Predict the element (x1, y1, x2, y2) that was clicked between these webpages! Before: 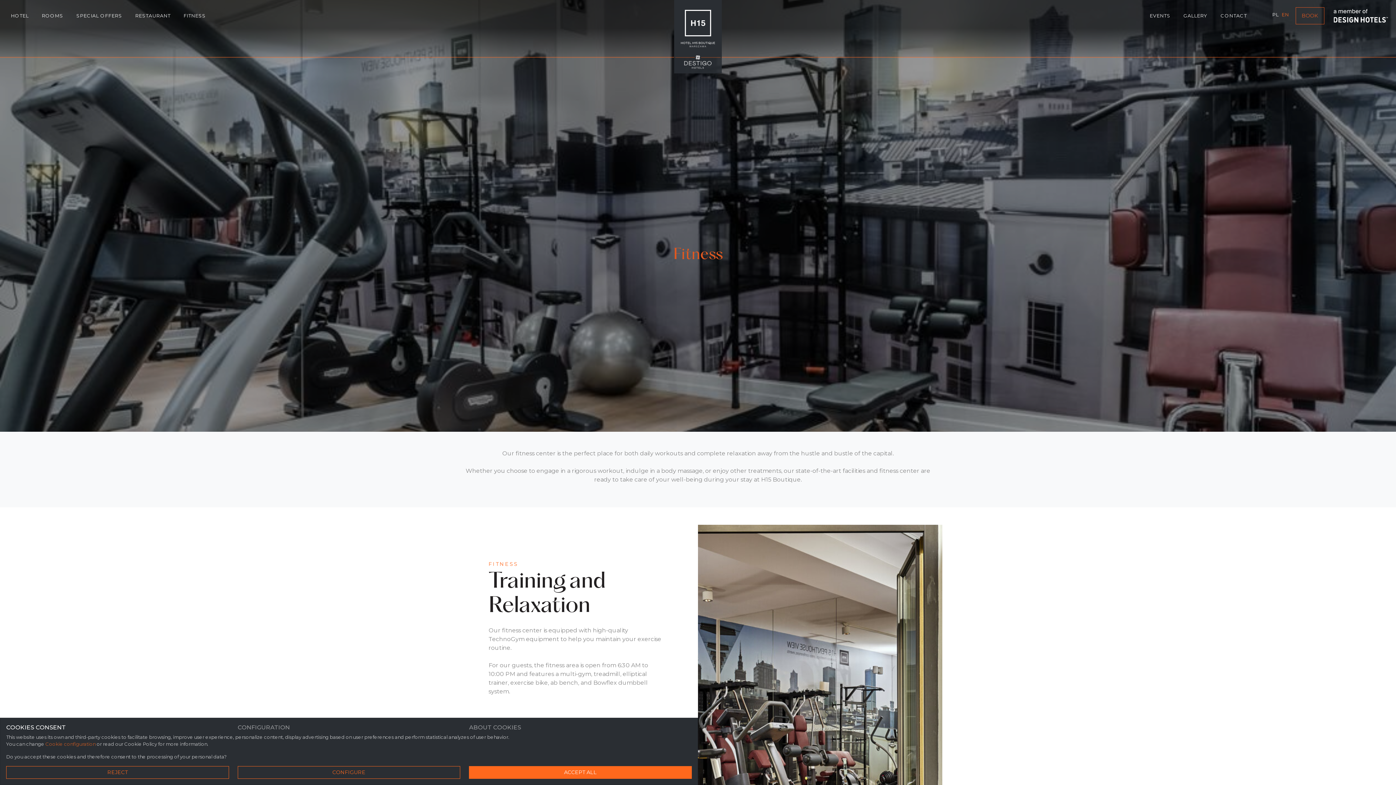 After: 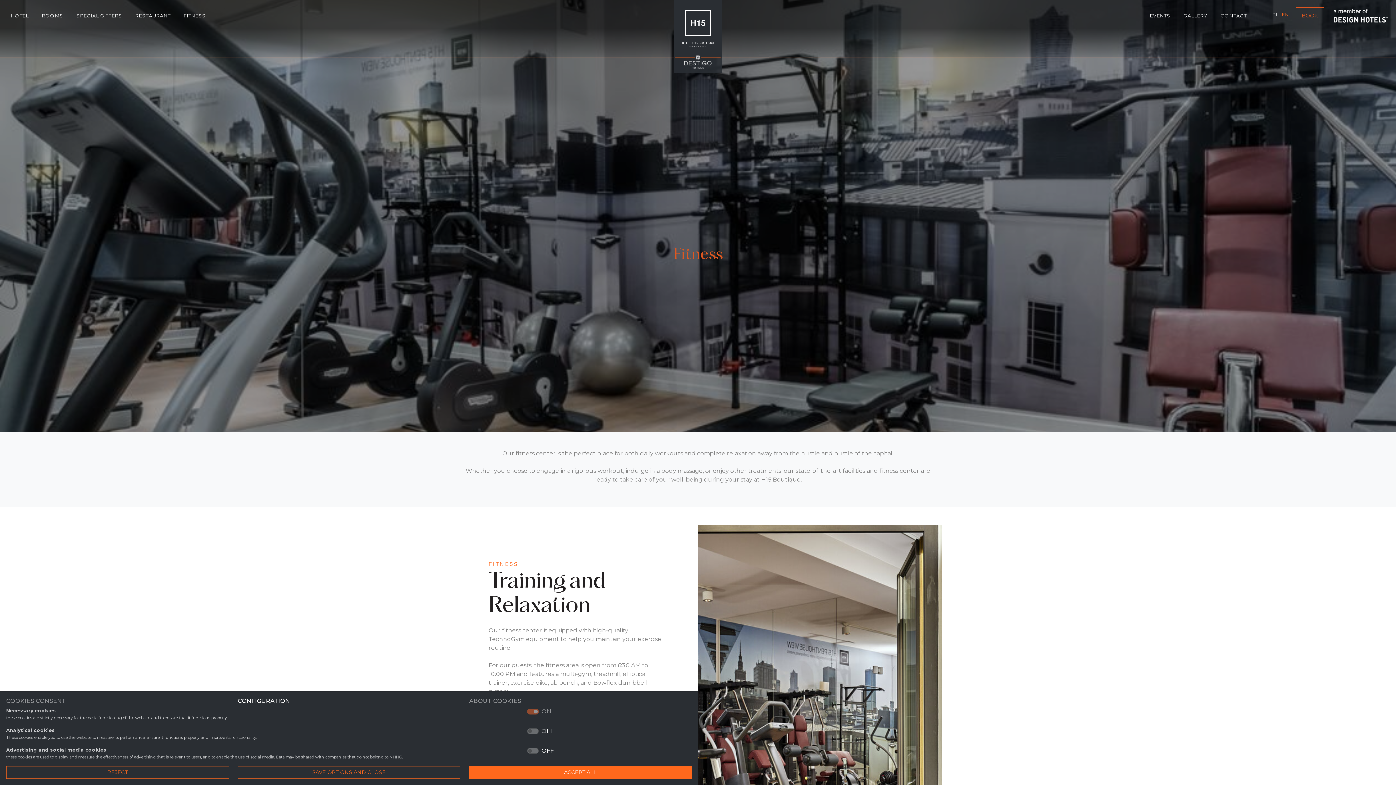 Action: label: Cookie configuration bbox: (45, 741, 95, 747)